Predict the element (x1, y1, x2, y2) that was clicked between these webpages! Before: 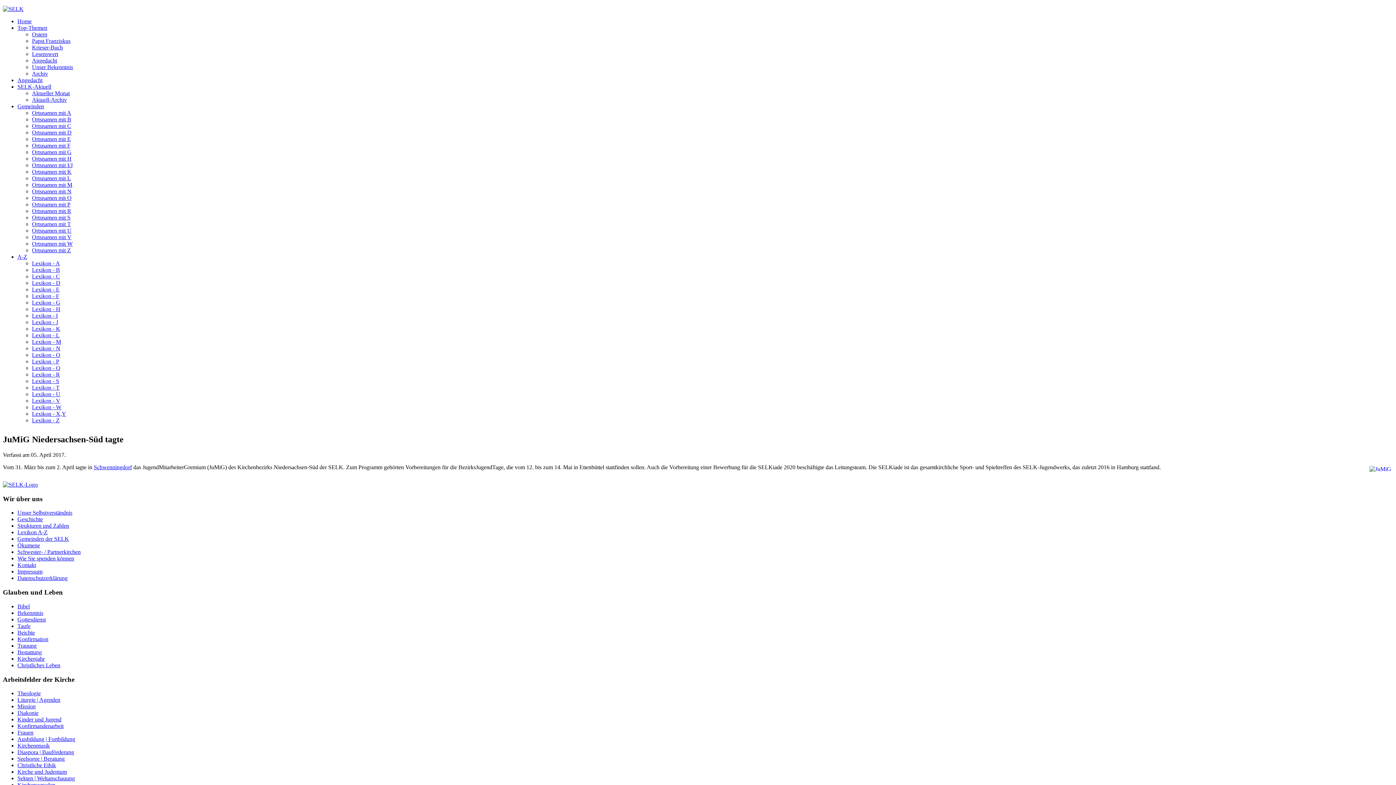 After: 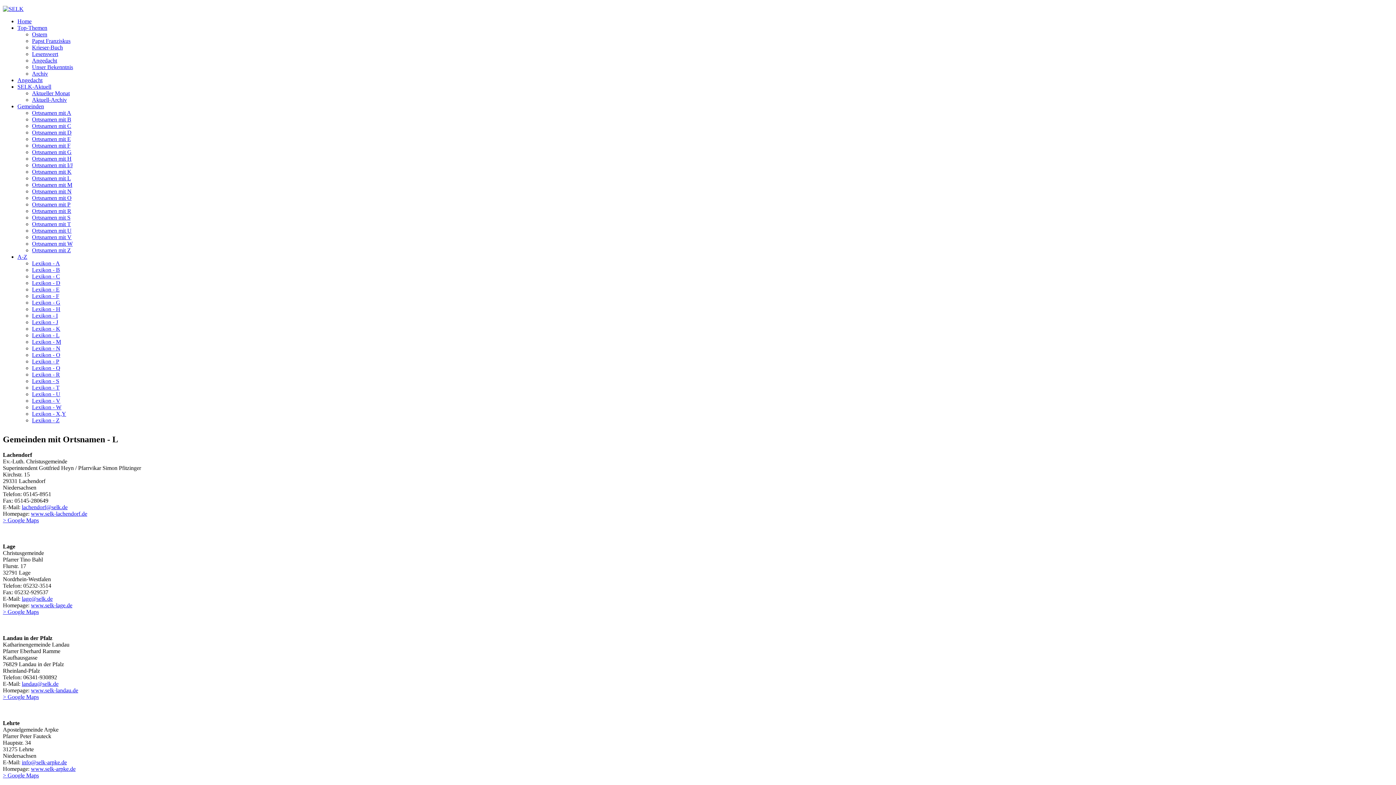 Action: bbox: (32, 175, 70, 181) label: Ortsnamen mit L